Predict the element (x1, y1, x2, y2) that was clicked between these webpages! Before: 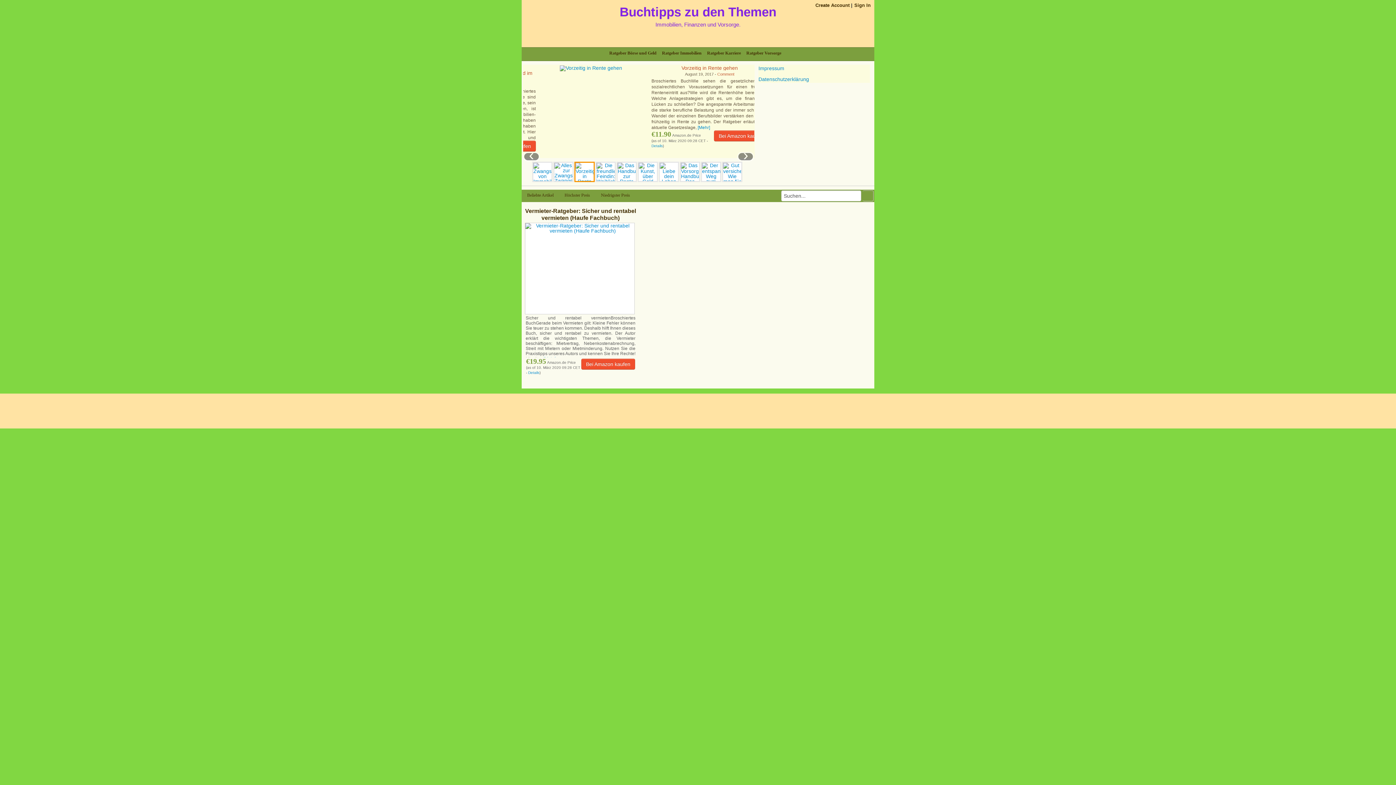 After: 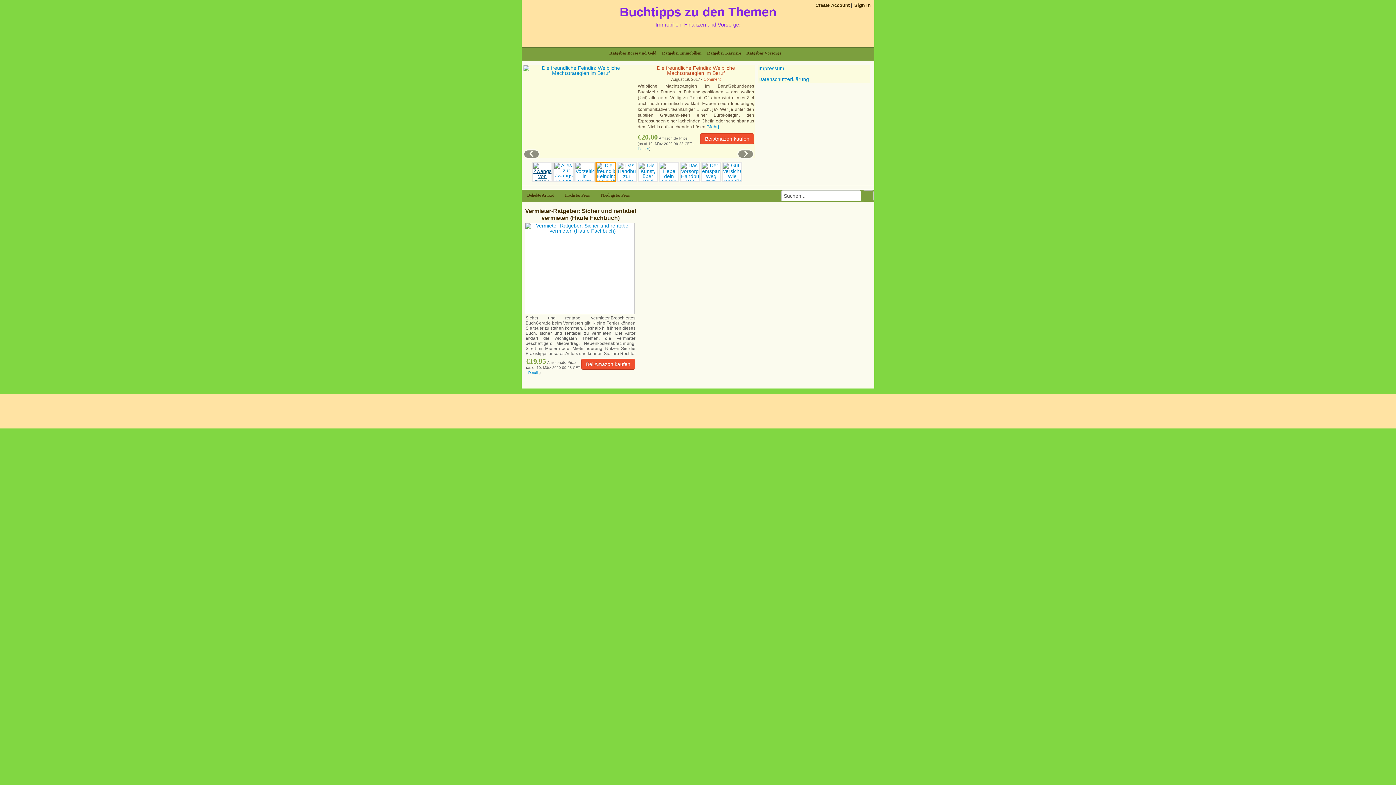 Action: bbox: (532, 161, 552, 182)